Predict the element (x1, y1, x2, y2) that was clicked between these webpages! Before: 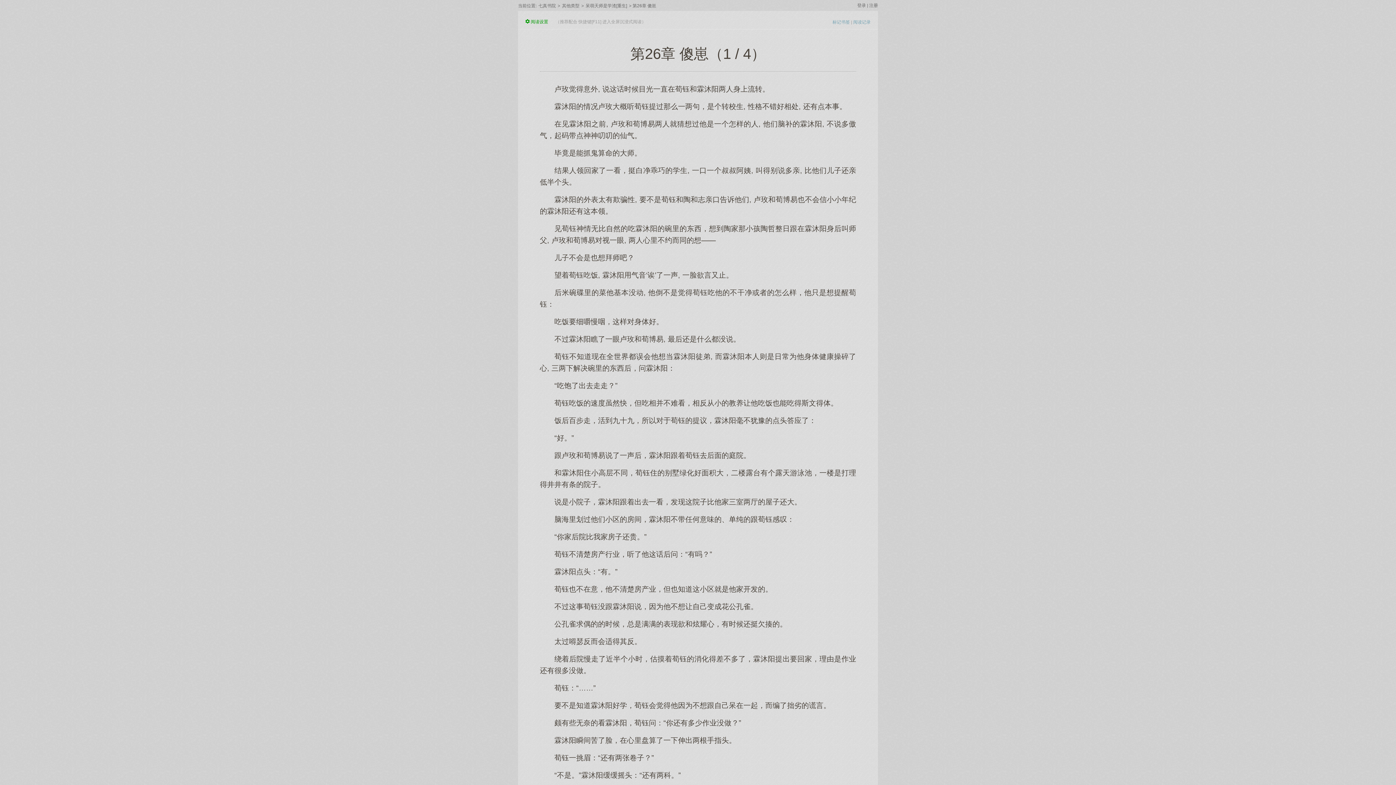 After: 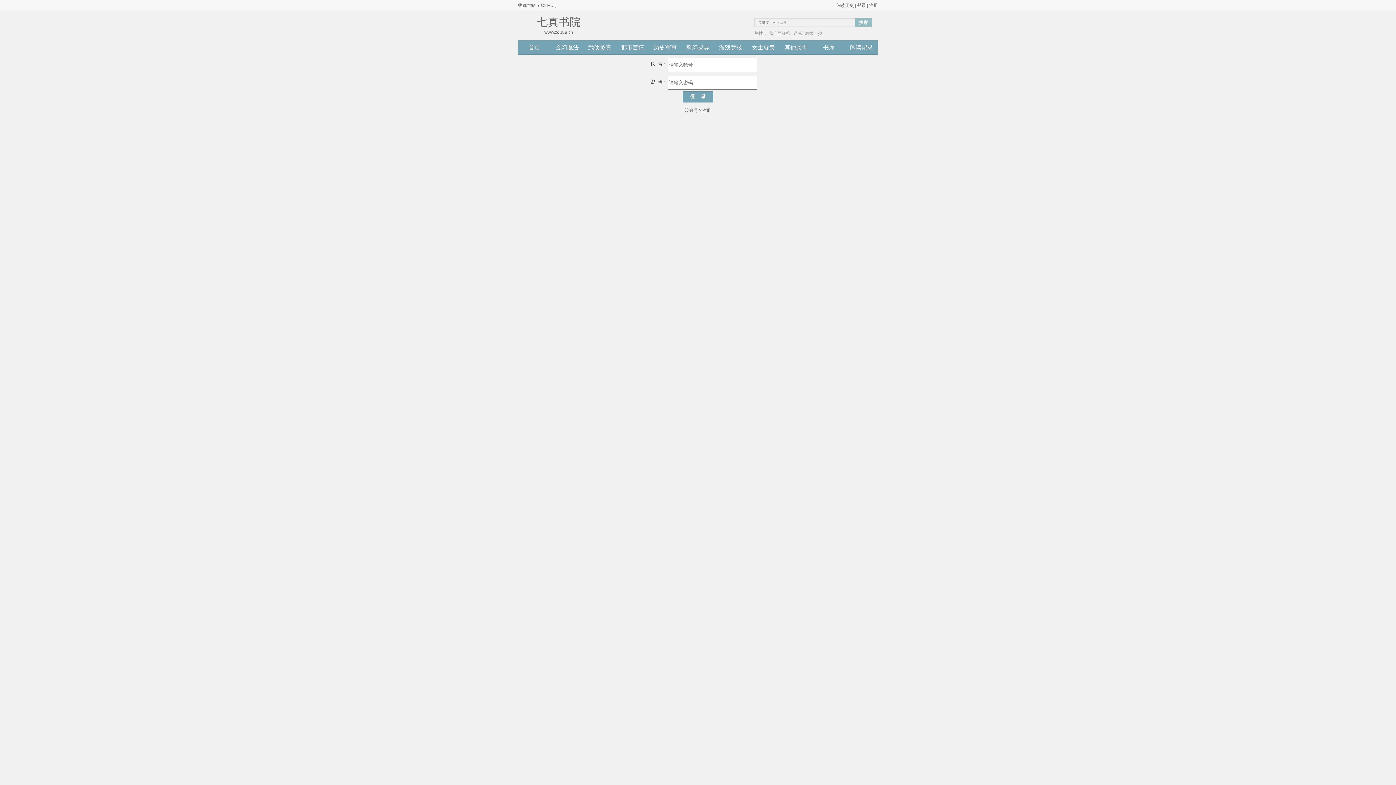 Action: label: 登录 bbox: (857, 2, 866, 8)